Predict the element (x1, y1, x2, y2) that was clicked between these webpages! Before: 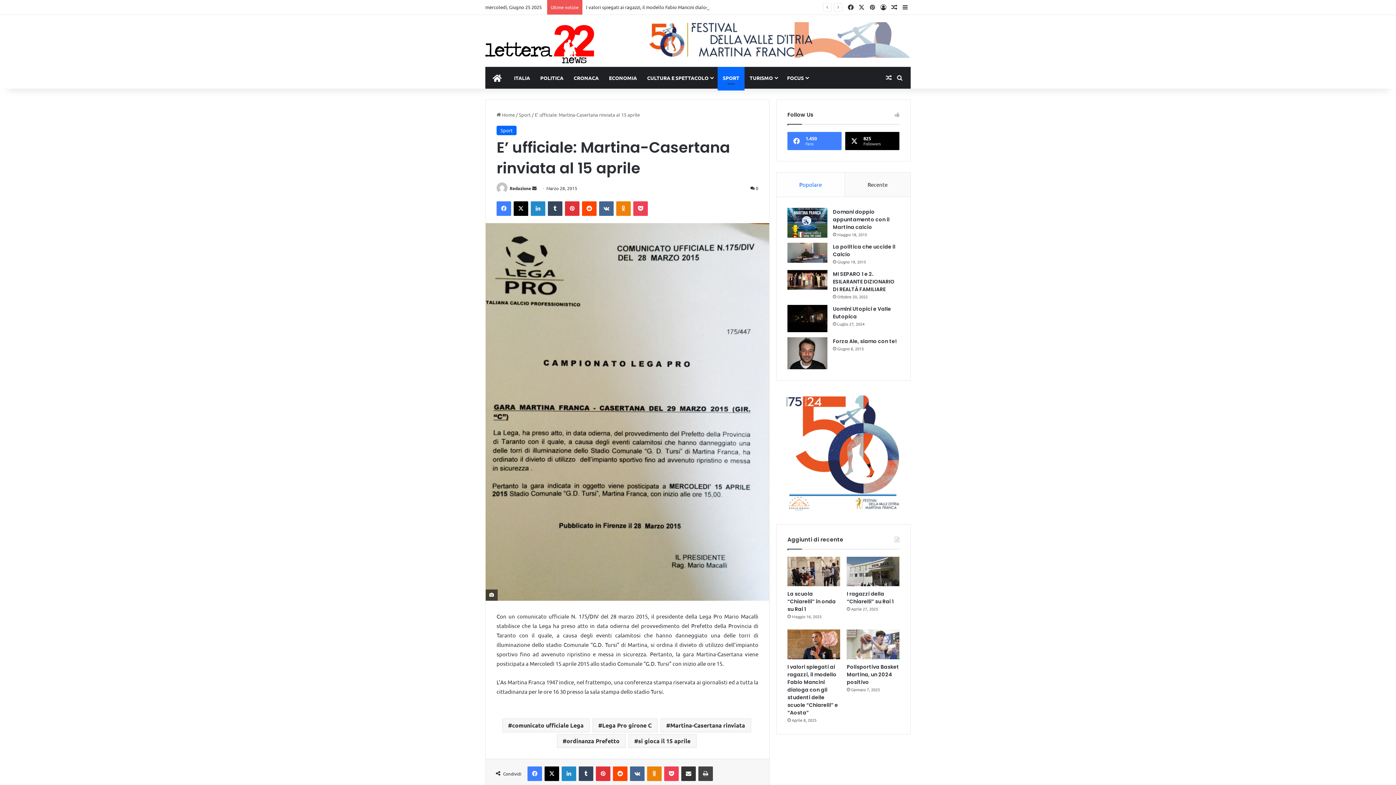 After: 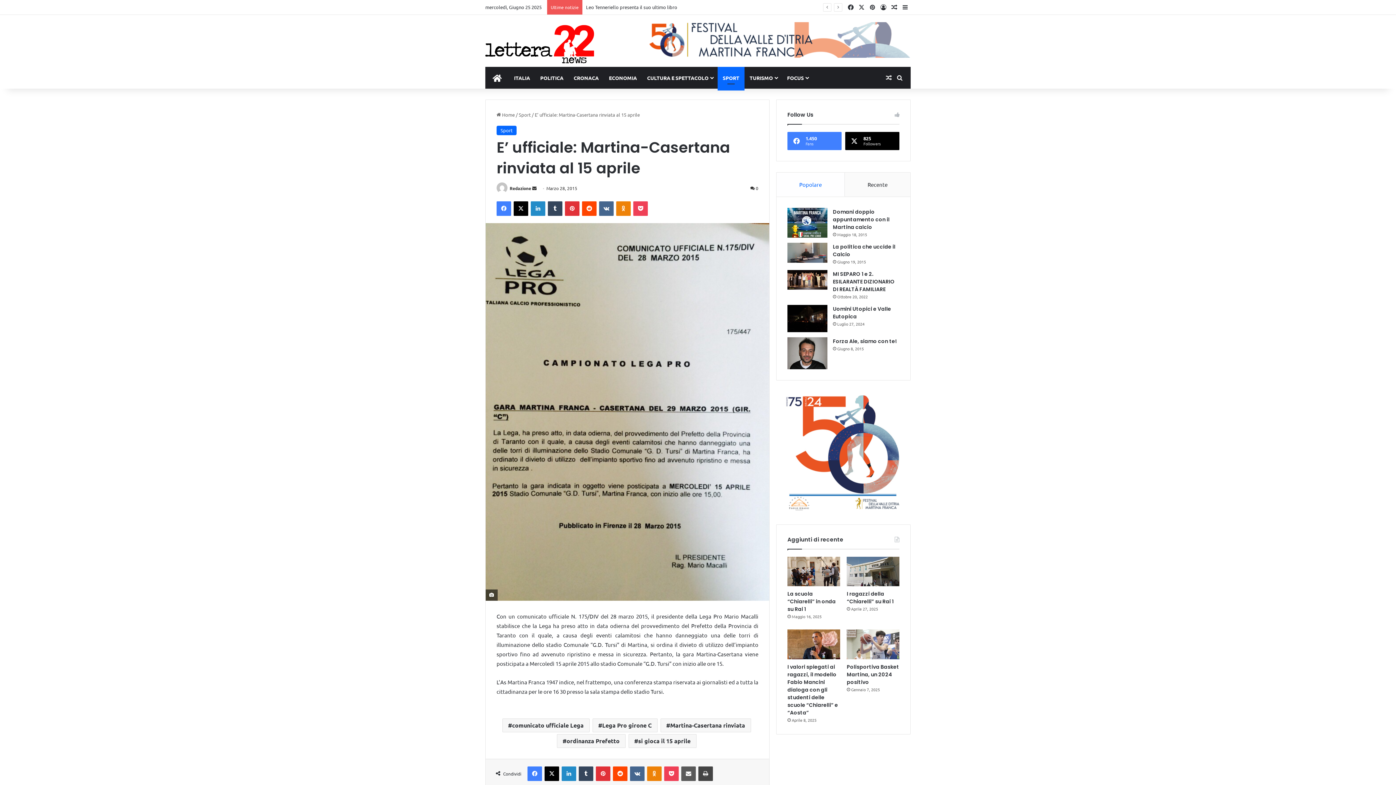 Action: bbox: (681, 766, 696, 781) label: Condividi via mail